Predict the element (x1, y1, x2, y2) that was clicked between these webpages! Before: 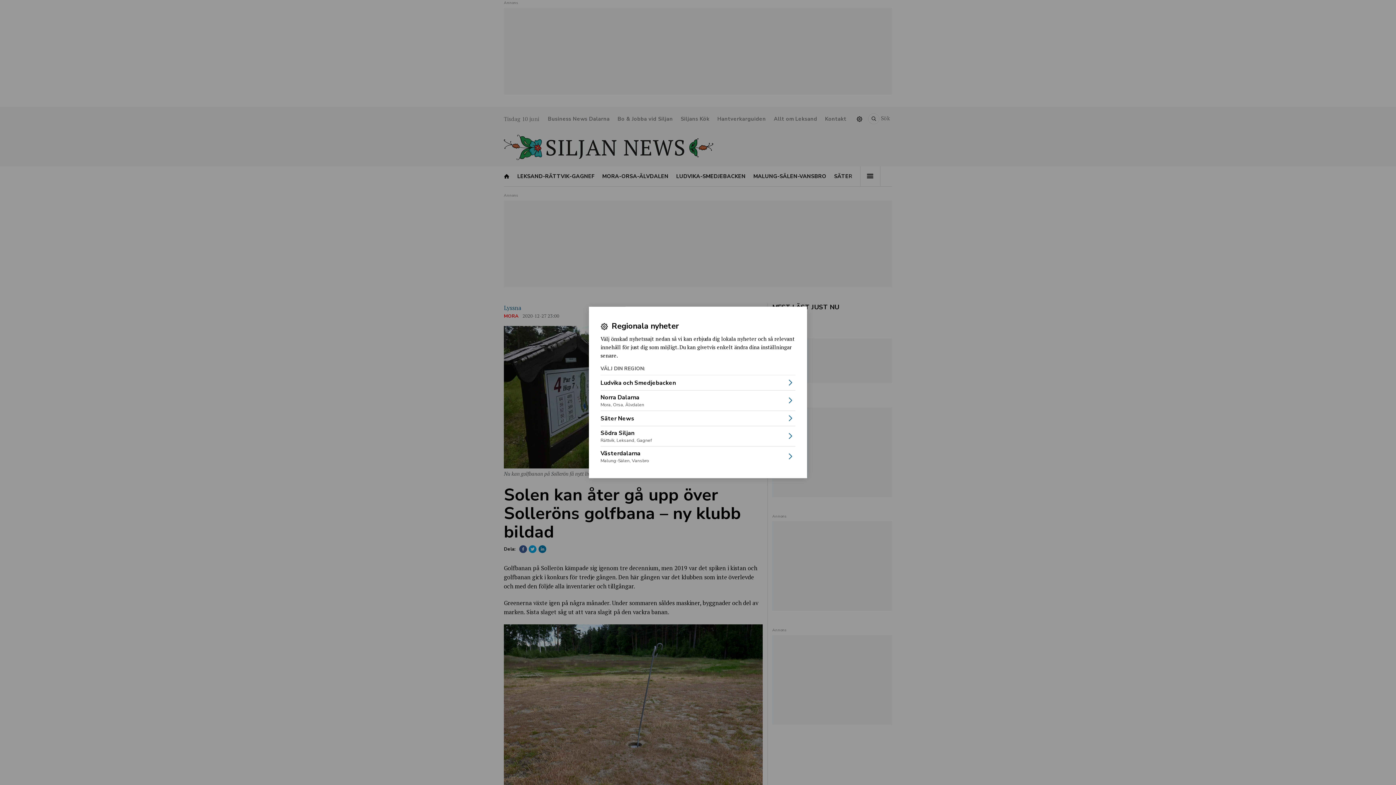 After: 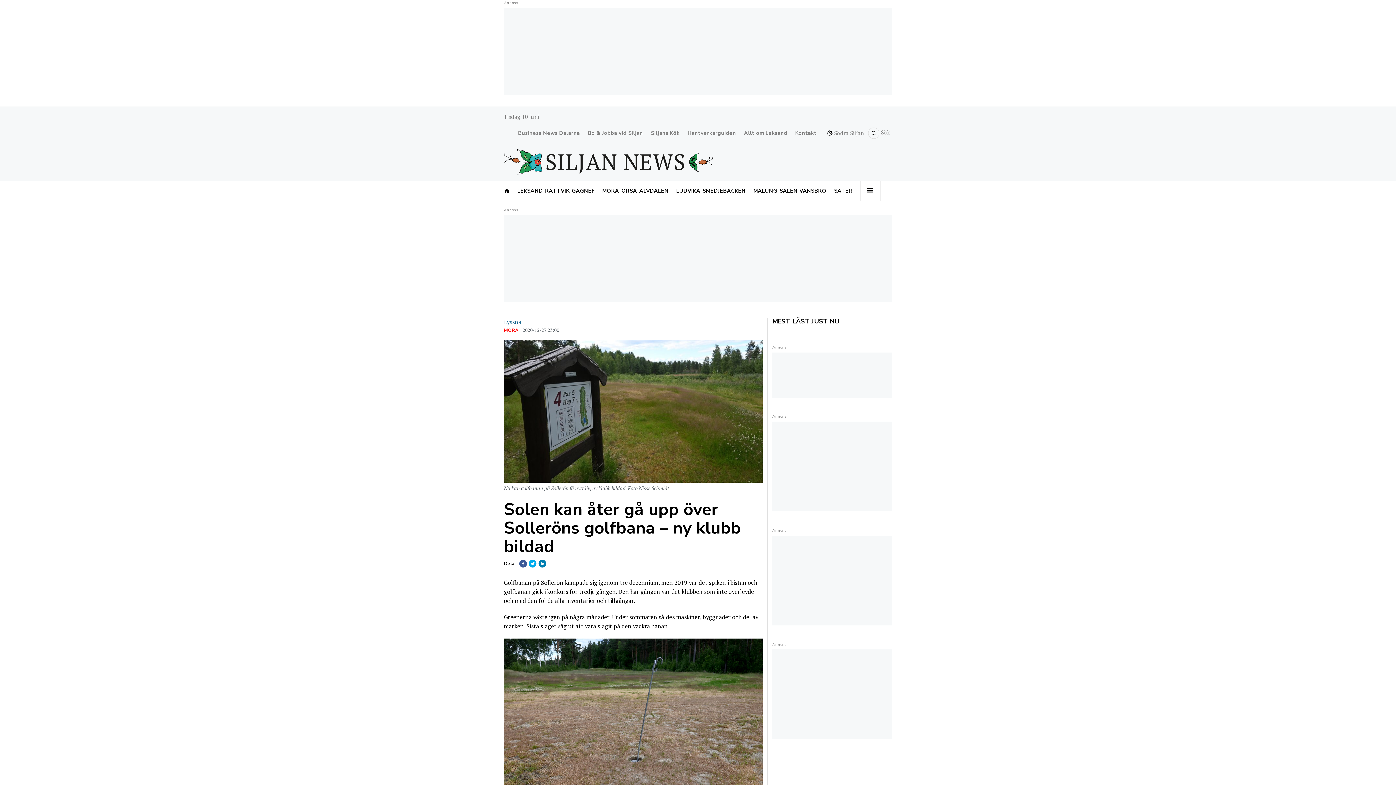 Action: label: Södra Siljan
Rättvik, Leksand, Gagnef bbox: (600, 426, 795, 446)